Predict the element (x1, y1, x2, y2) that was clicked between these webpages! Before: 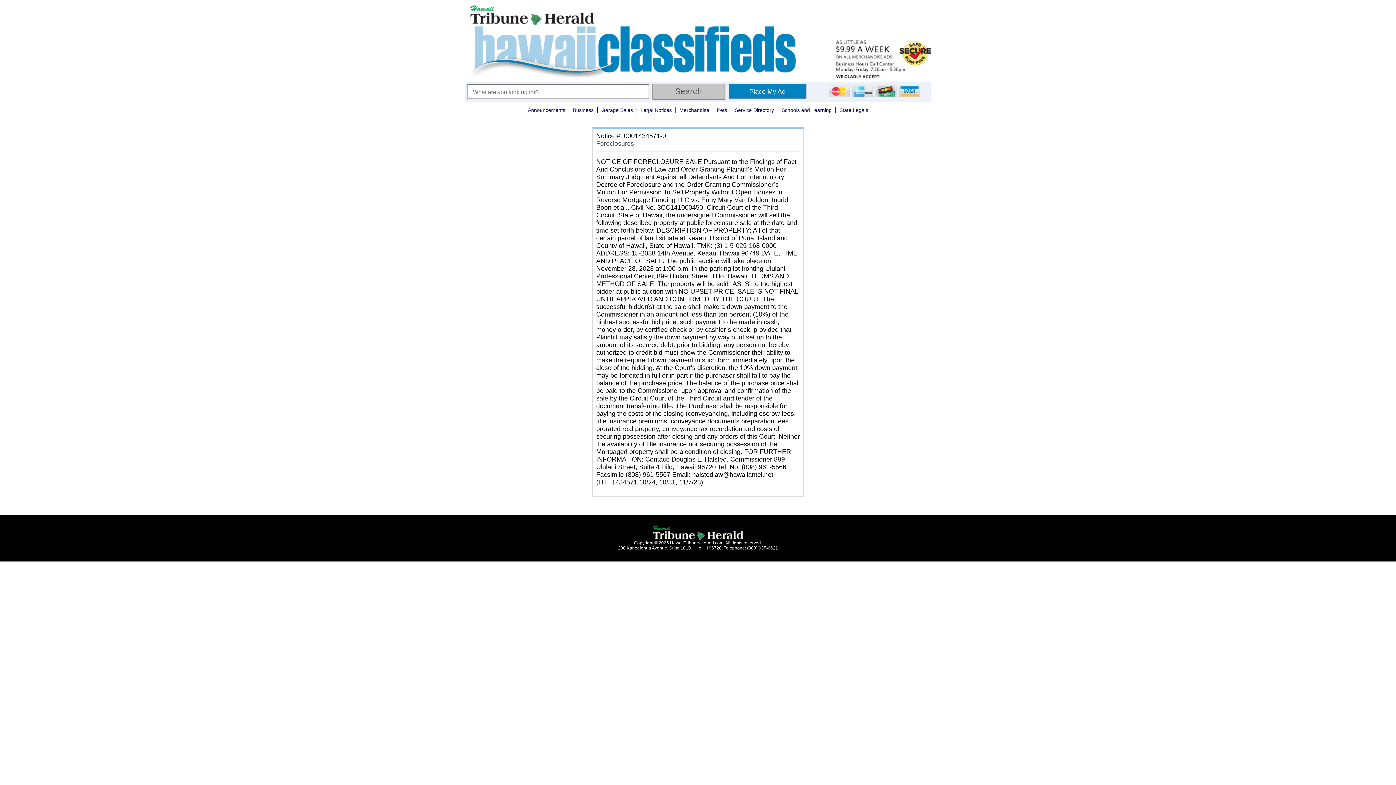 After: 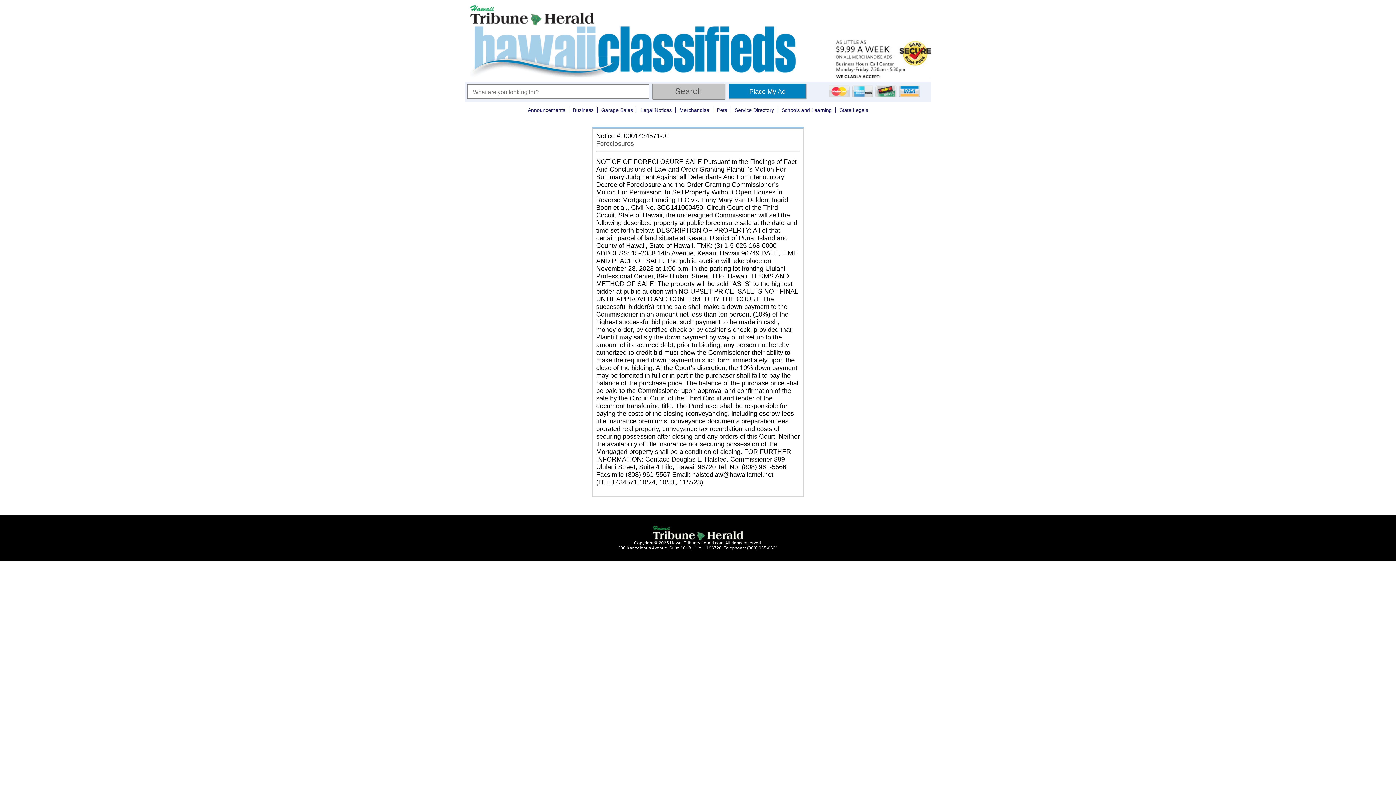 Action: bbox: (652, 529, 743, 534)